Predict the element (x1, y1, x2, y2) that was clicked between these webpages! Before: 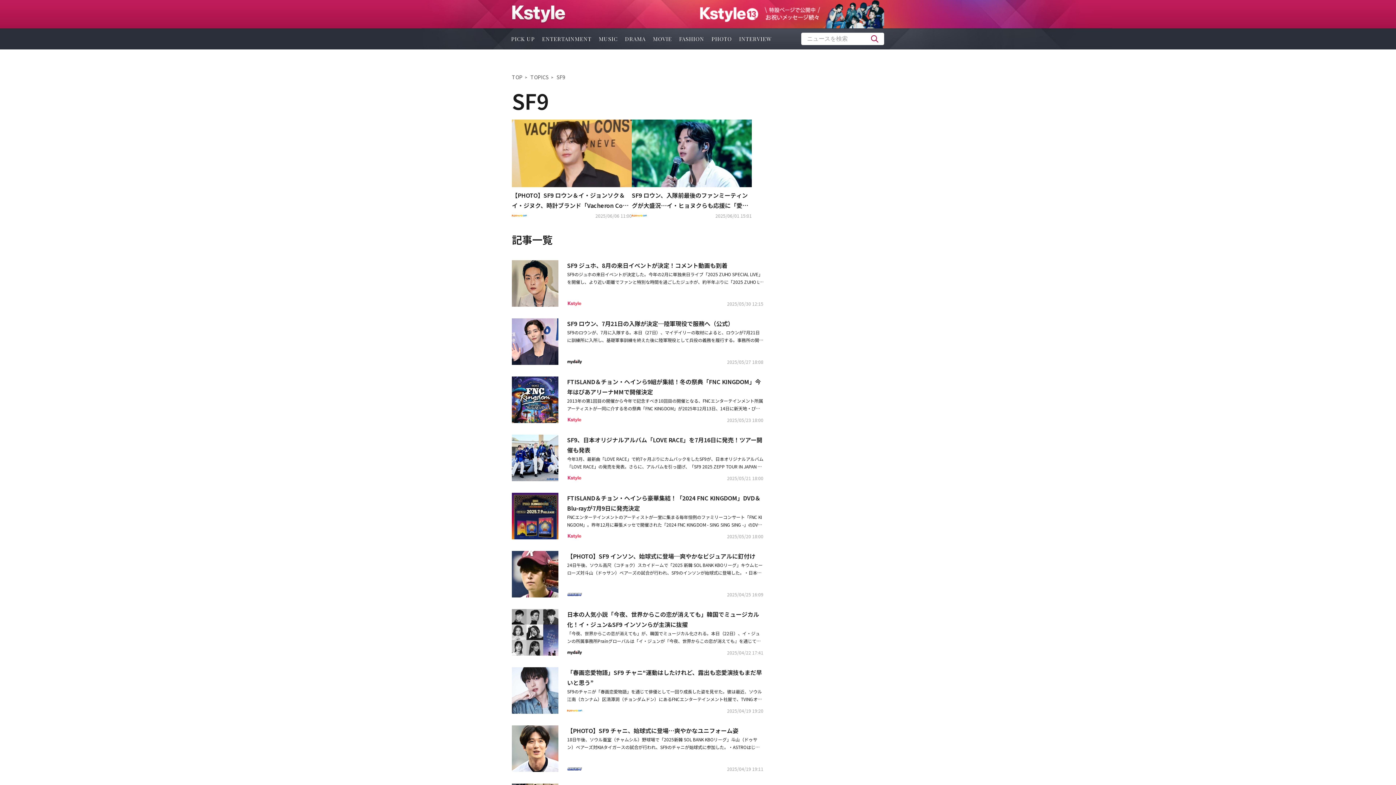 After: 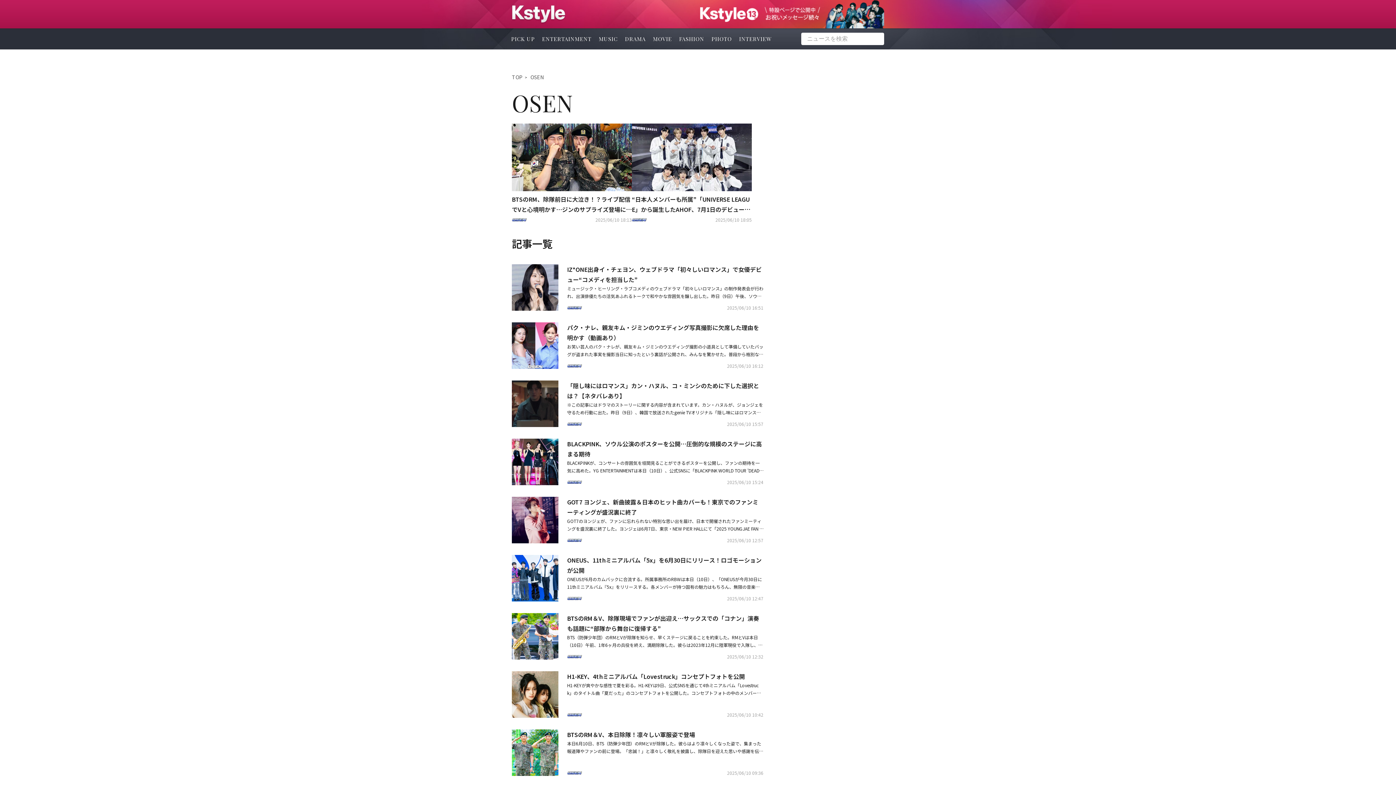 Action: bbox: (567, 766, 582, 771)